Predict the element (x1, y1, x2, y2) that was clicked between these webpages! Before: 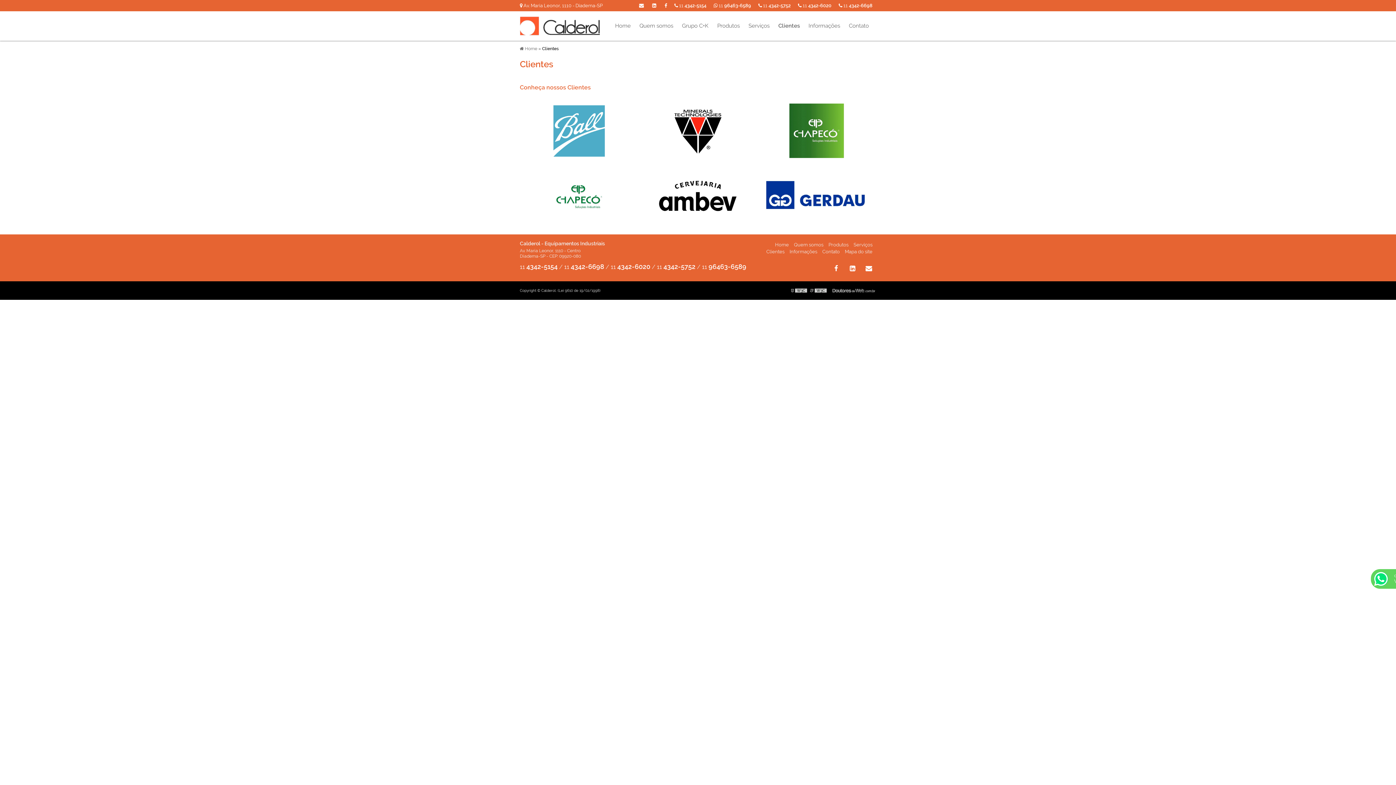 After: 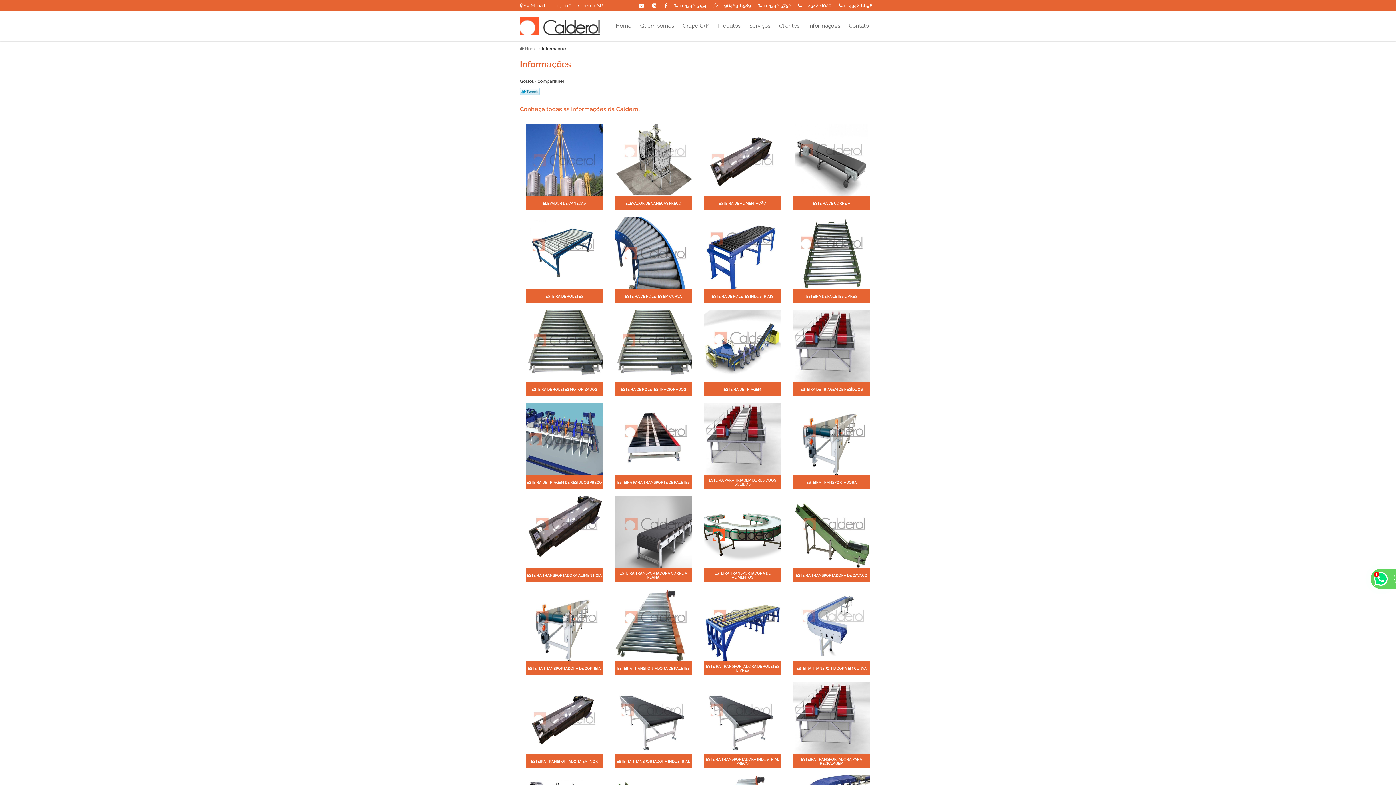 Action: bbox: (805, 19, 844, 32) label: Informações